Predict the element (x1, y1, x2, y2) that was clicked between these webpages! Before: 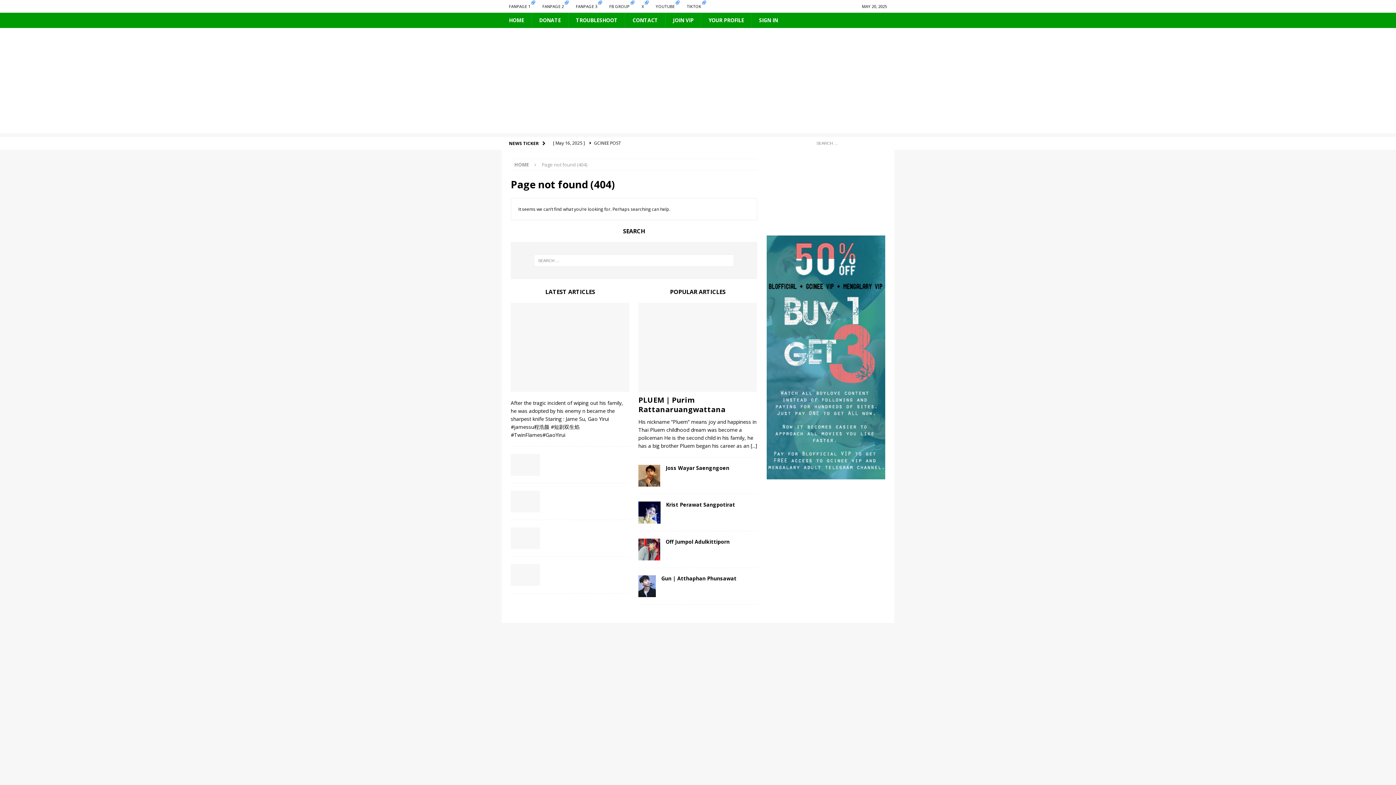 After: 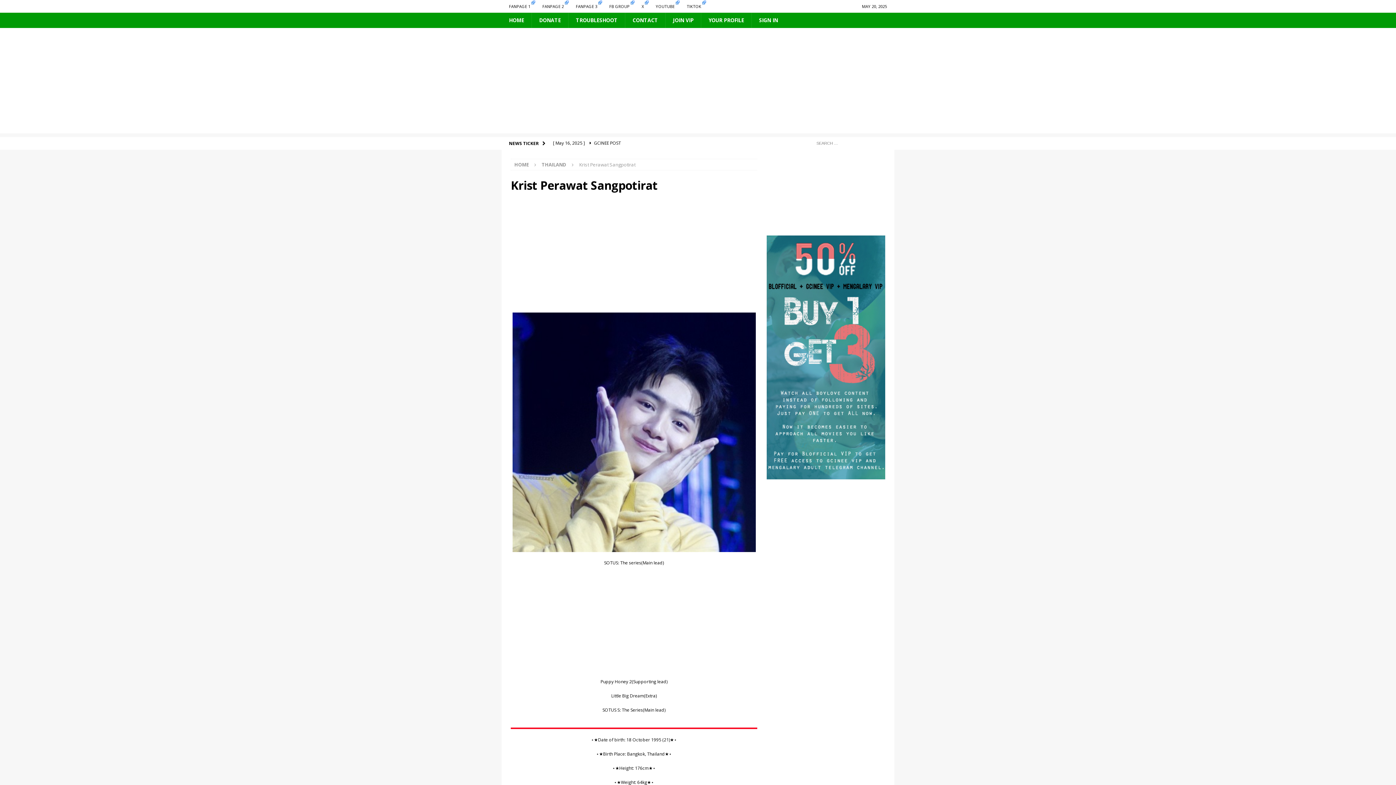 Action: bbox: (638, 501, 660, 523)